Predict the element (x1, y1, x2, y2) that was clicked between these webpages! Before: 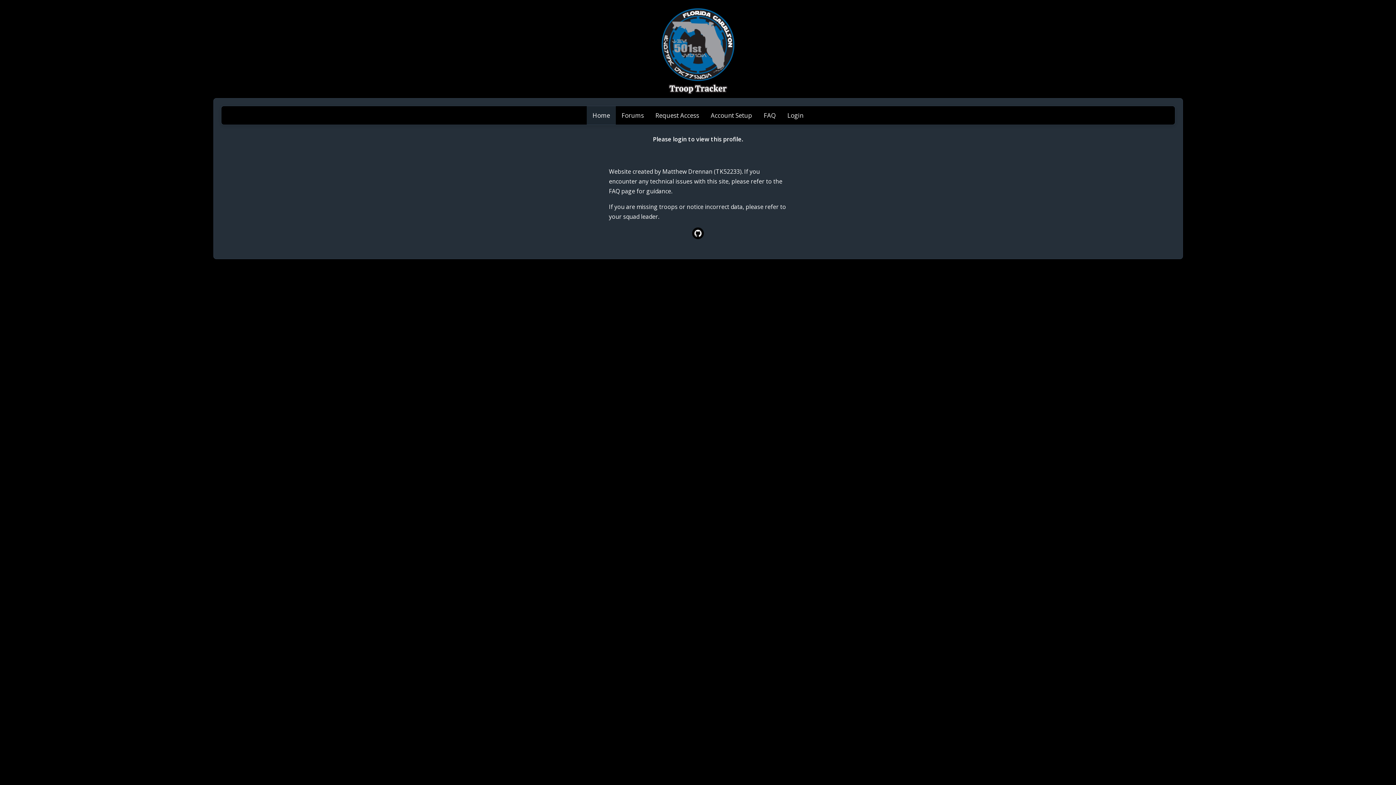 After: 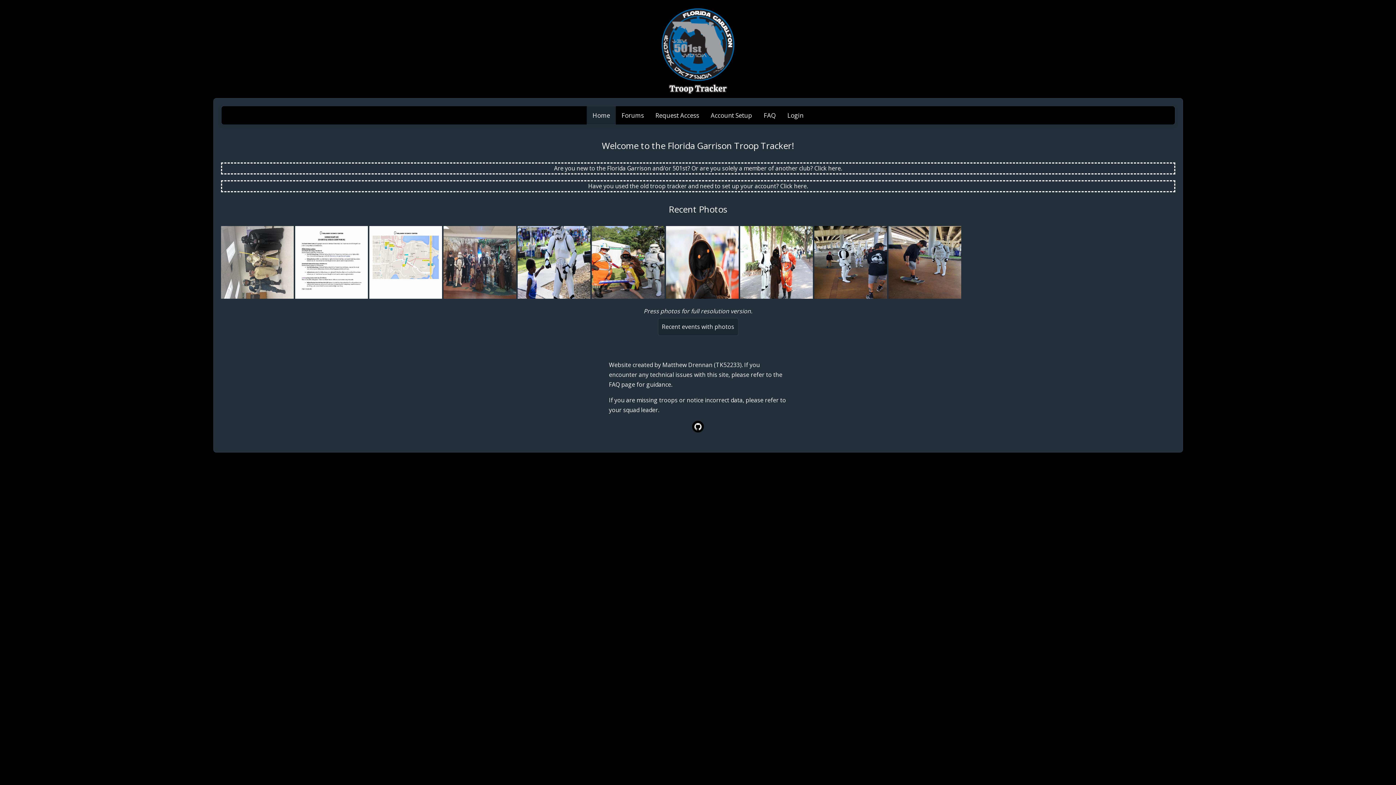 Action: label: Home bbox: (586, 106, 616, 124)